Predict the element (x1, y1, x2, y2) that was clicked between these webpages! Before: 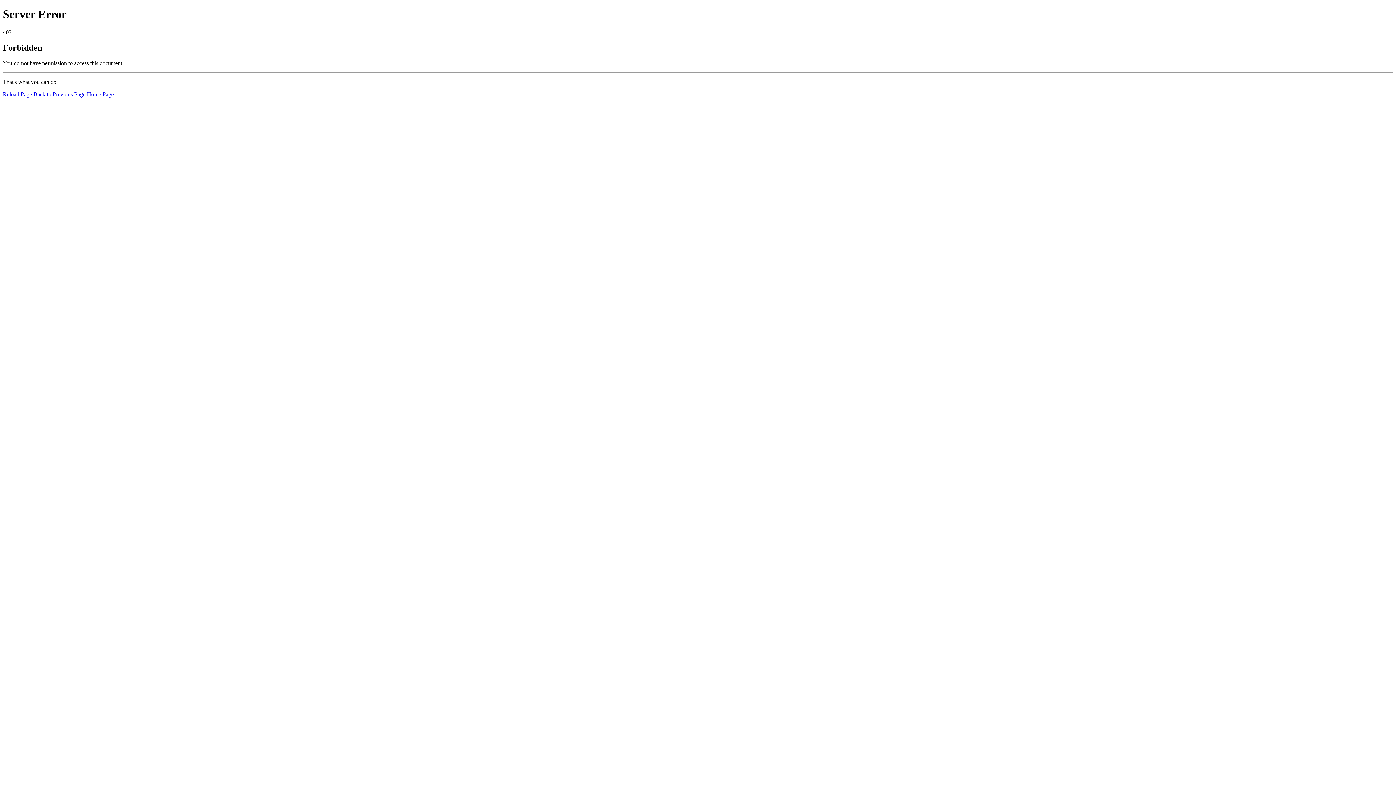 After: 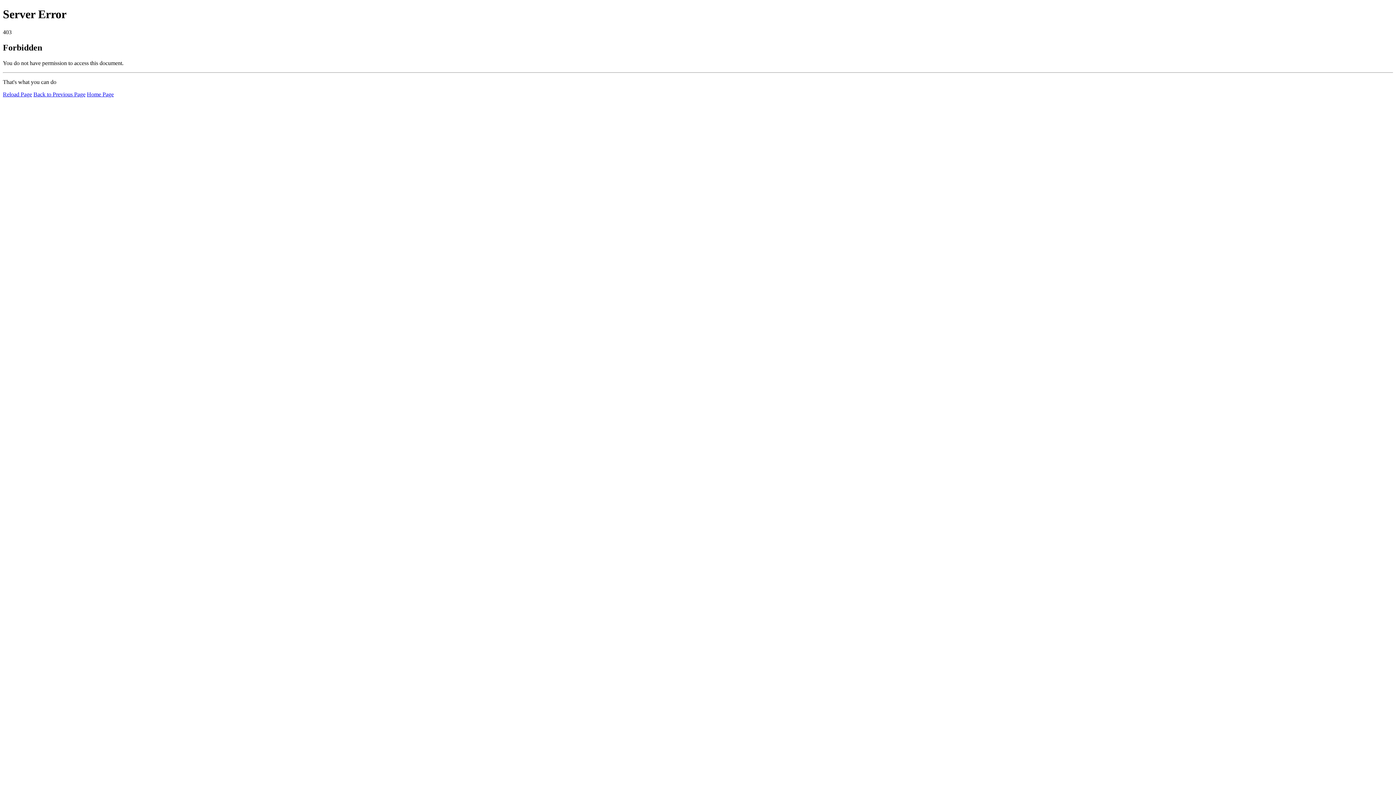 Action: label: Reload Page bbox: (2, 91, 32, 97)